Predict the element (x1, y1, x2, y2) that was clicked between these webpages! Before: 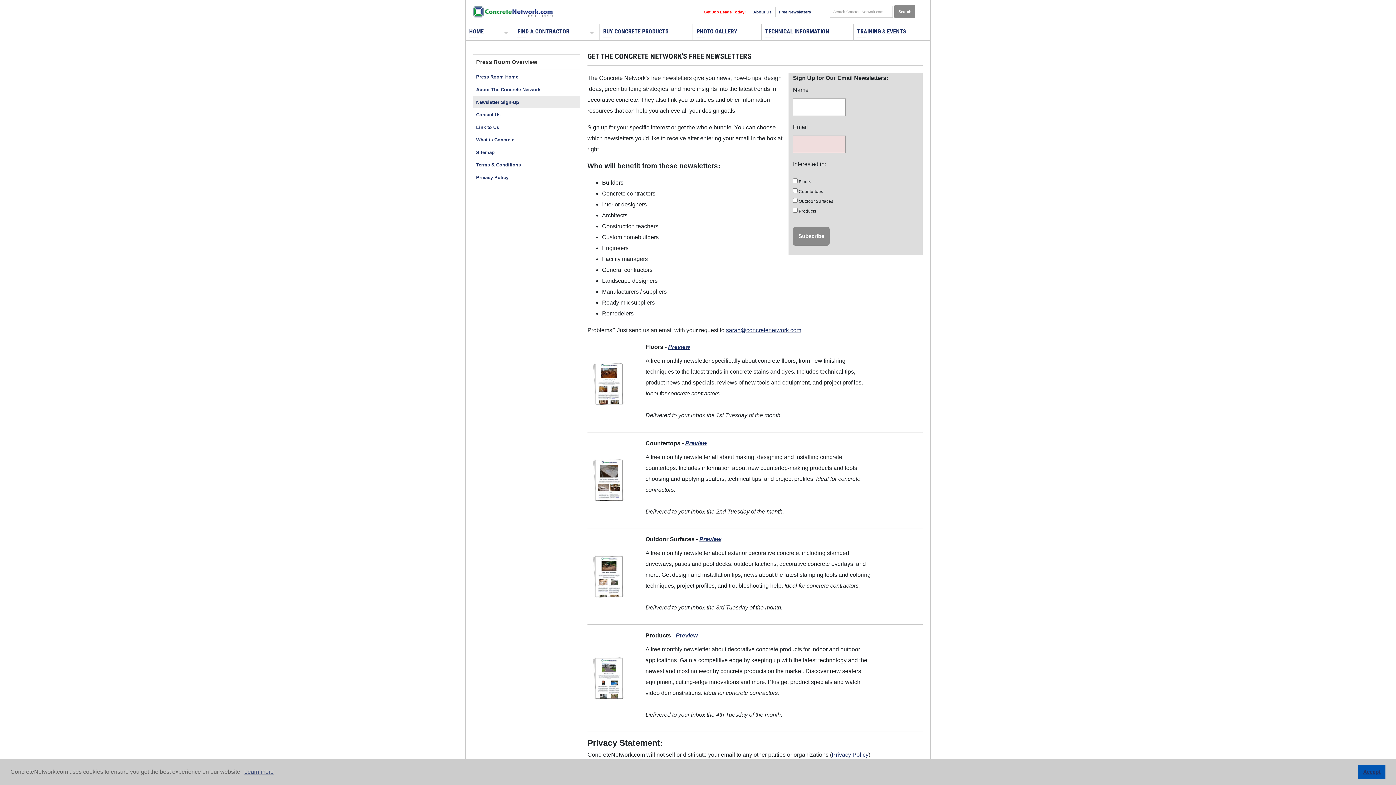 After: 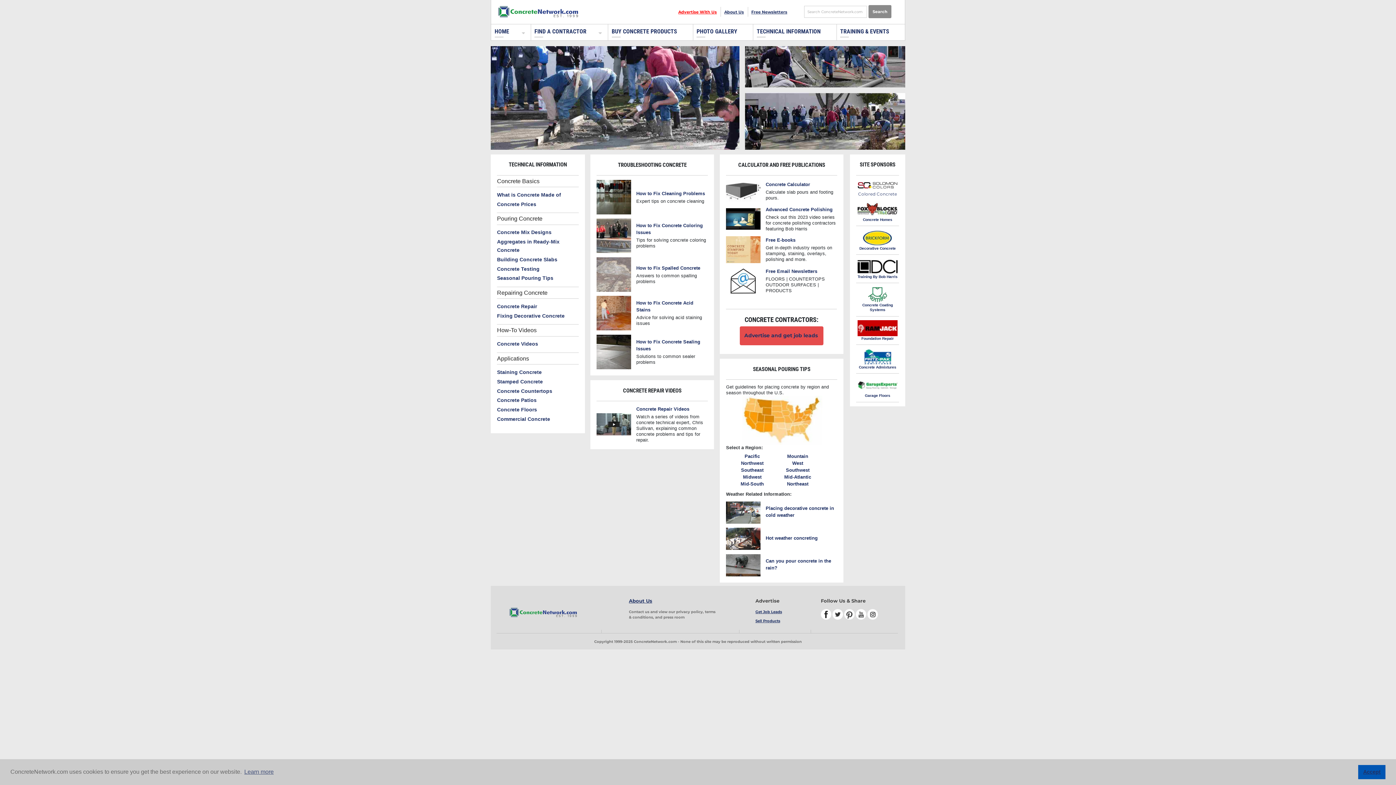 Action: bbox: (761, 24, 853, 40) label: TECHNICAL INFORMATION